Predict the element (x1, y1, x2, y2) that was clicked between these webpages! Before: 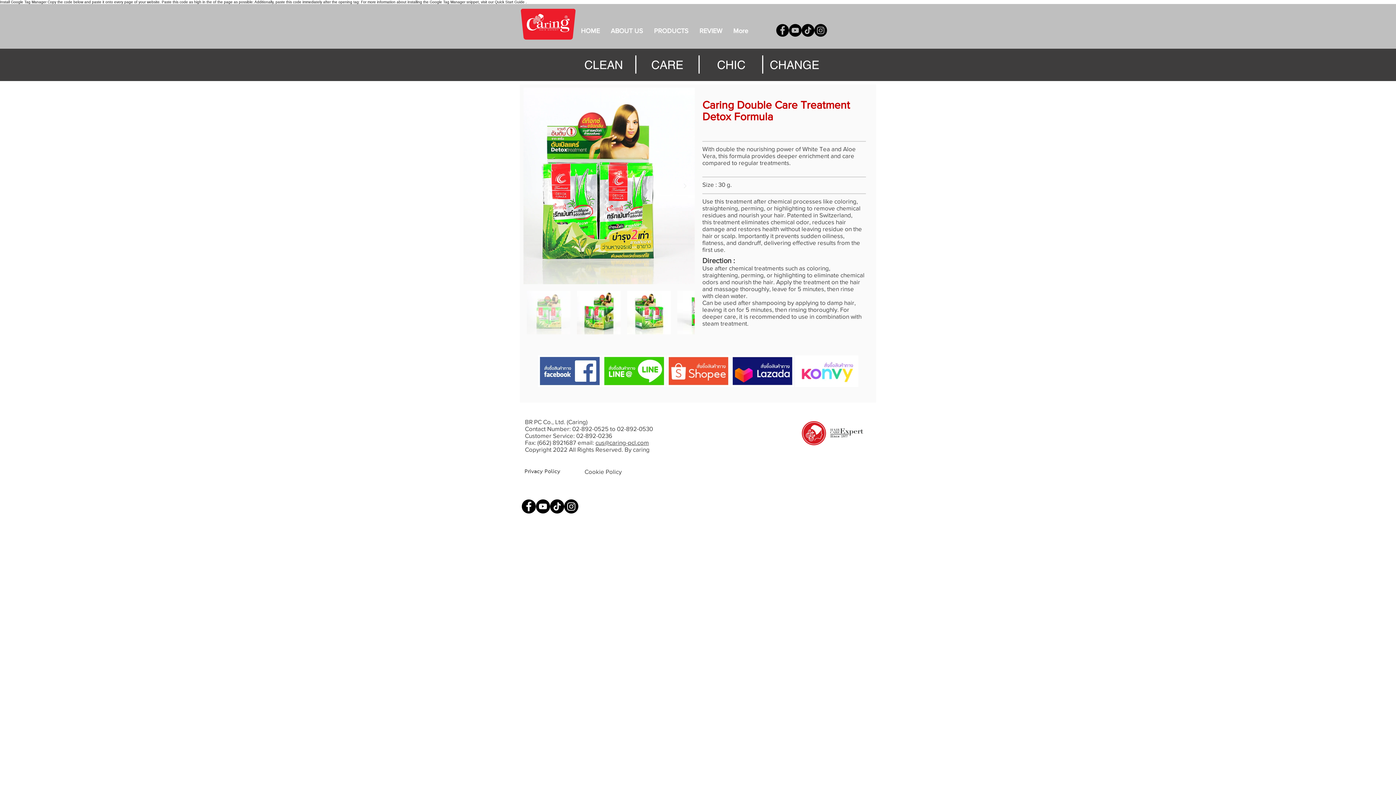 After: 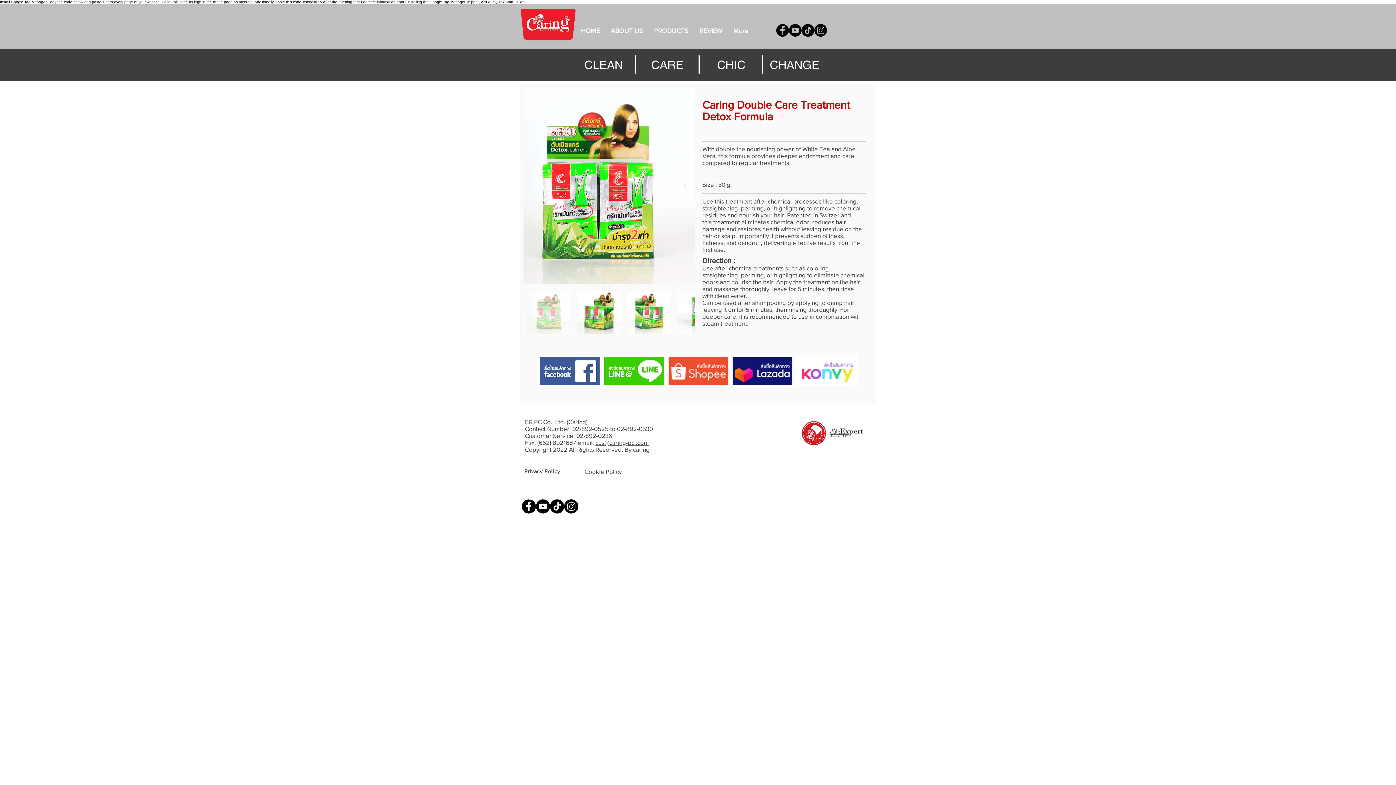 Action: bbox: (776, 24, 789, 36) label: Facebook